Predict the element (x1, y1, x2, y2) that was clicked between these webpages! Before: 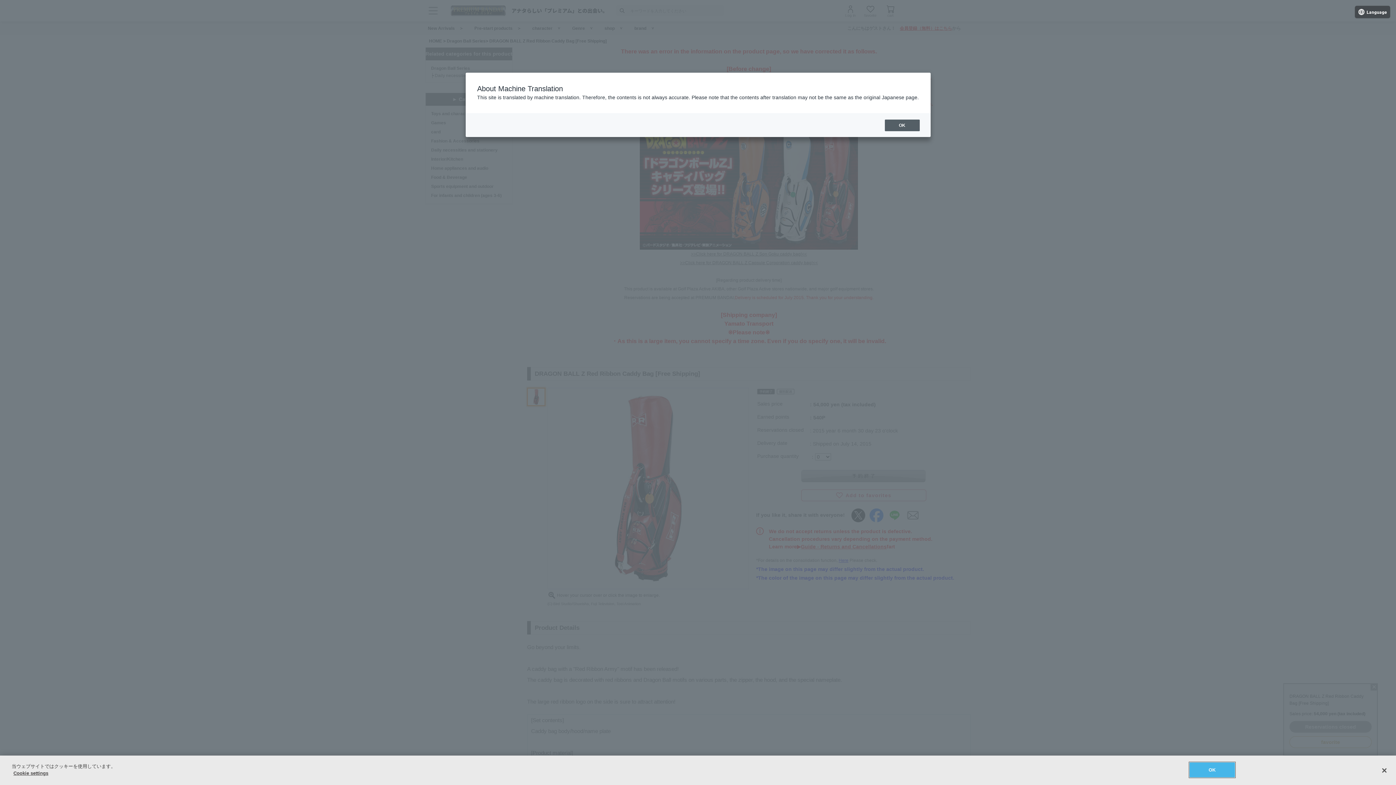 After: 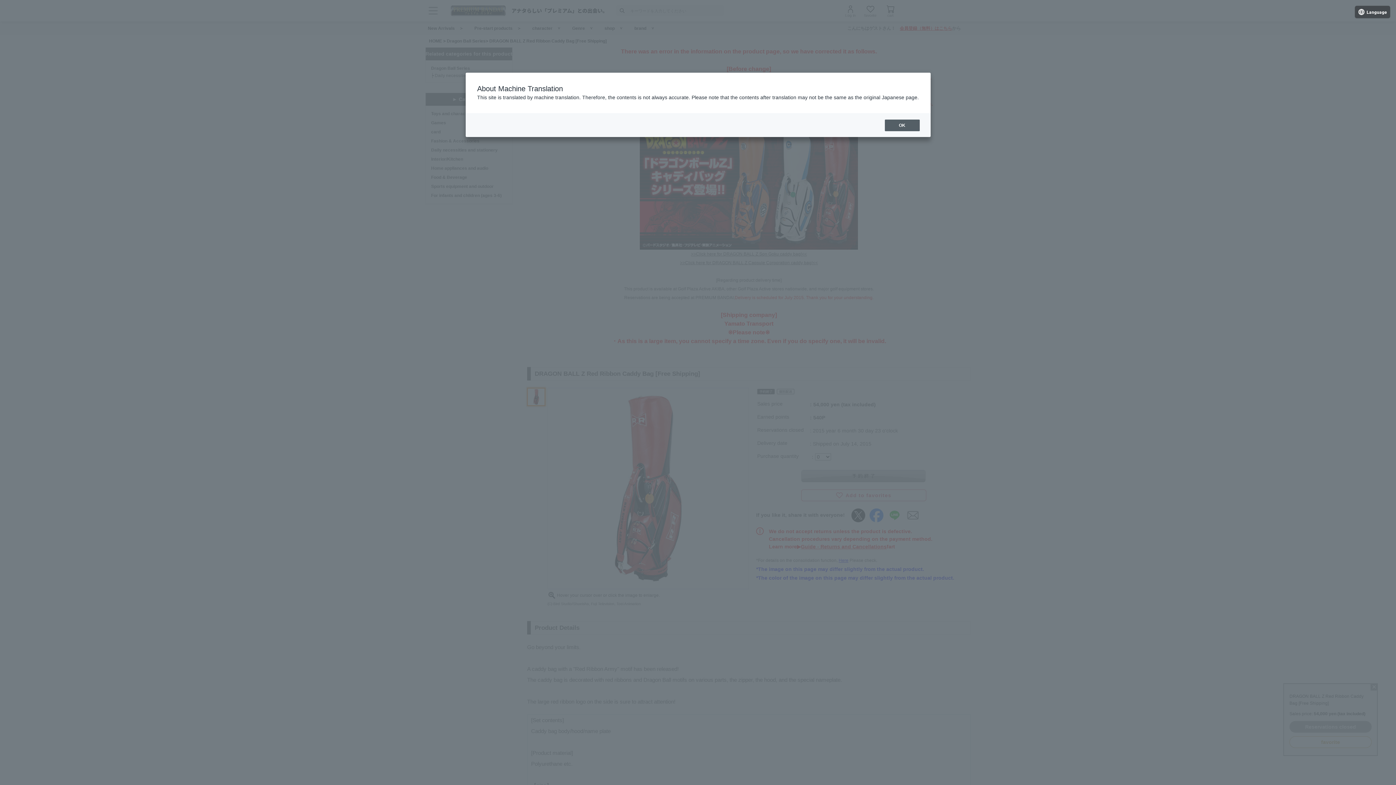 Action: bbox: (1189, 762, 1235, 777) label: OK